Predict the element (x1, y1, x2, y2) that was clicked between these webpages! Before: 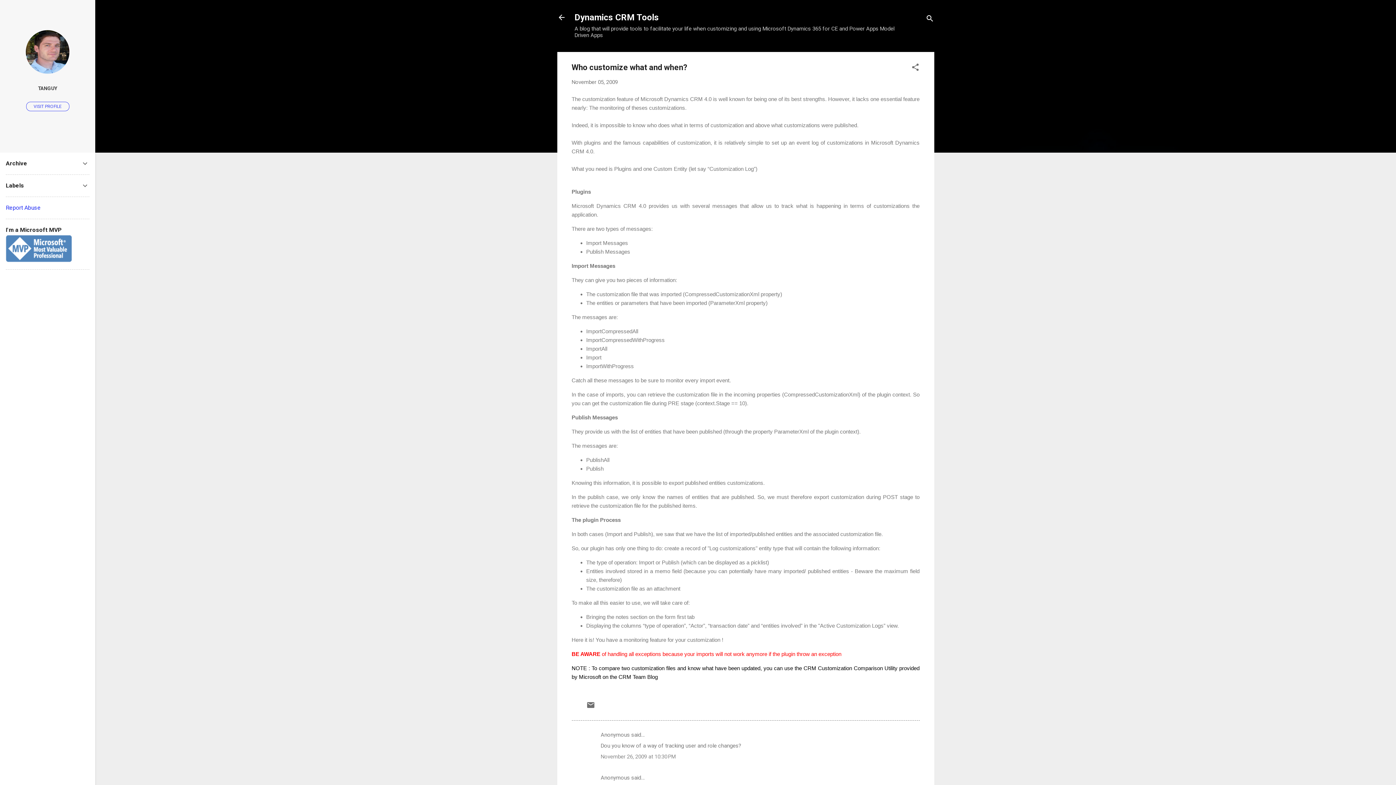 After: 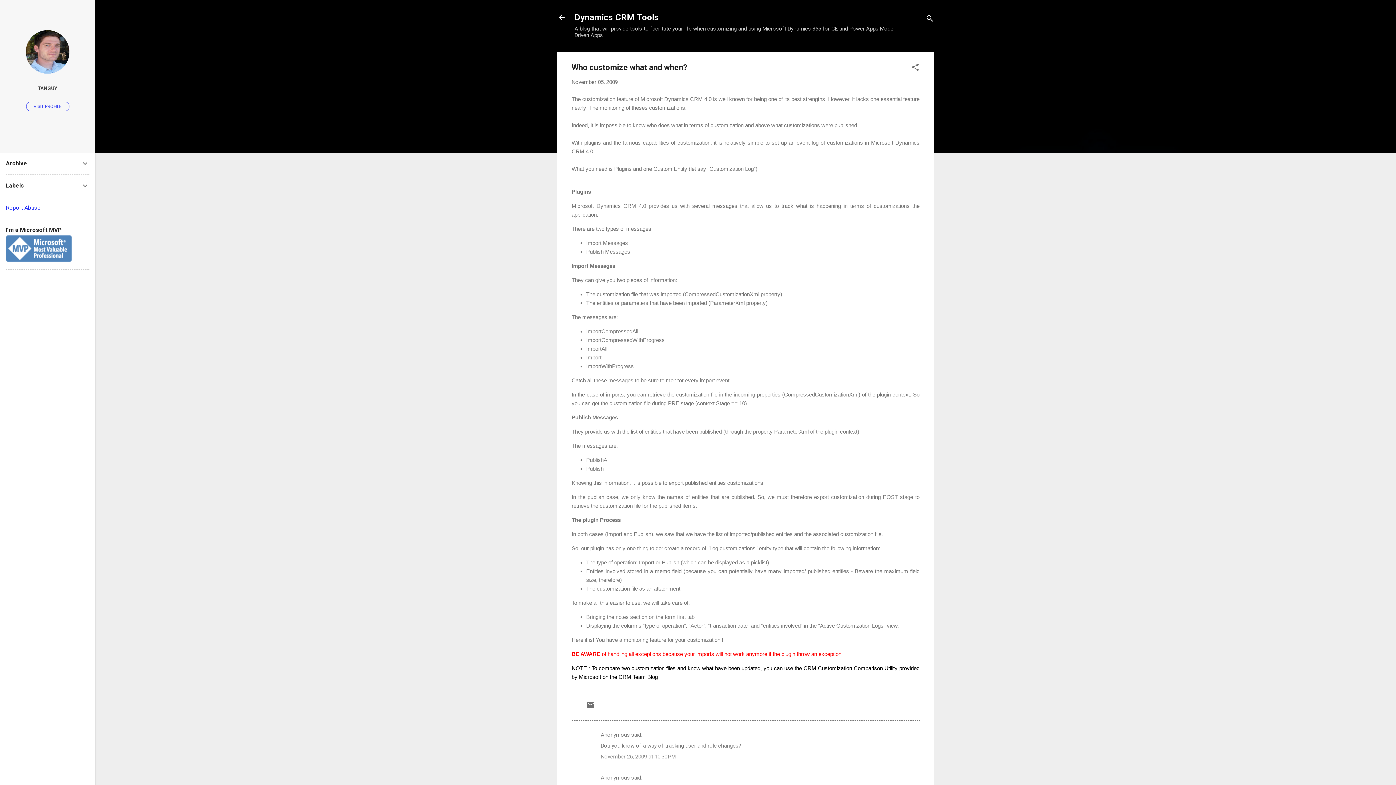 Action: bbox: (571, 78, 618, 85) label: November 05, 2009